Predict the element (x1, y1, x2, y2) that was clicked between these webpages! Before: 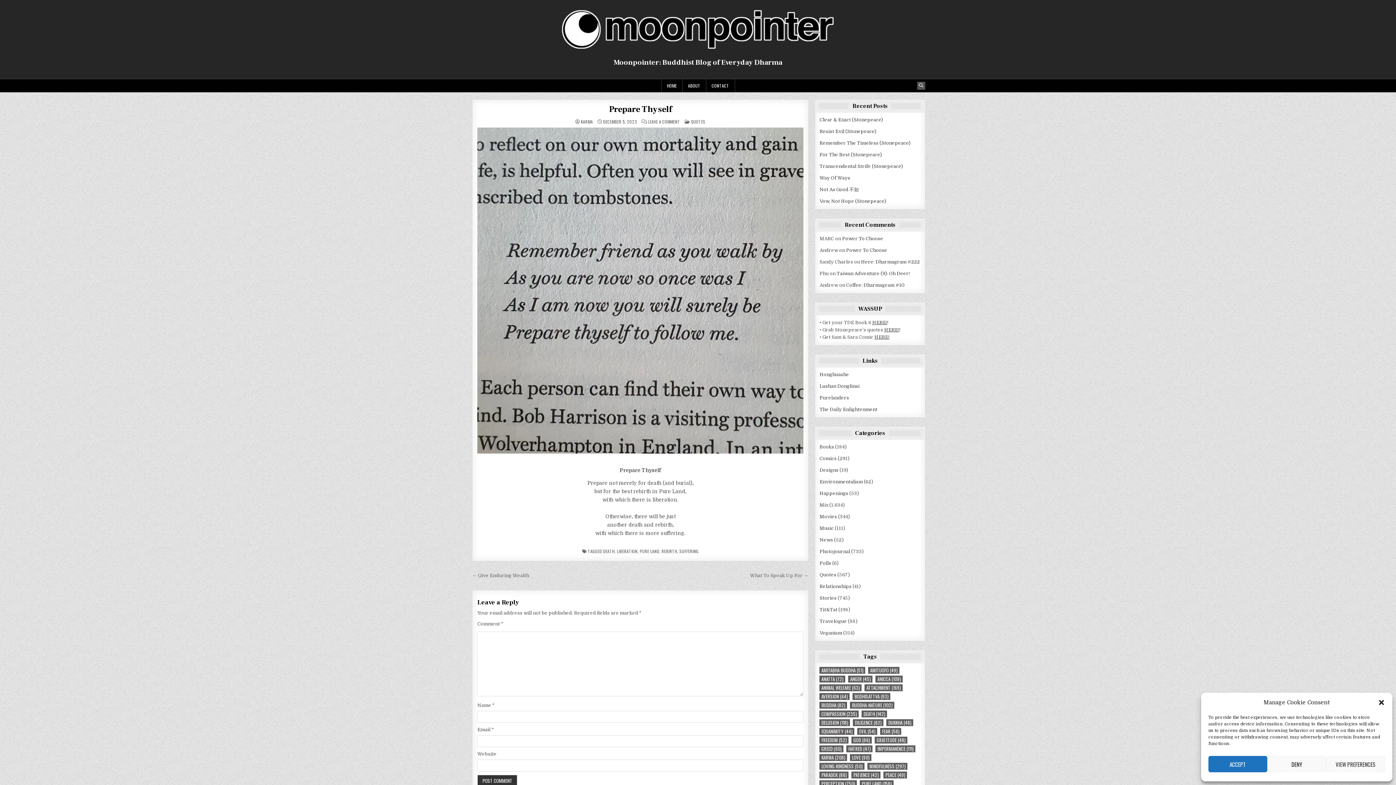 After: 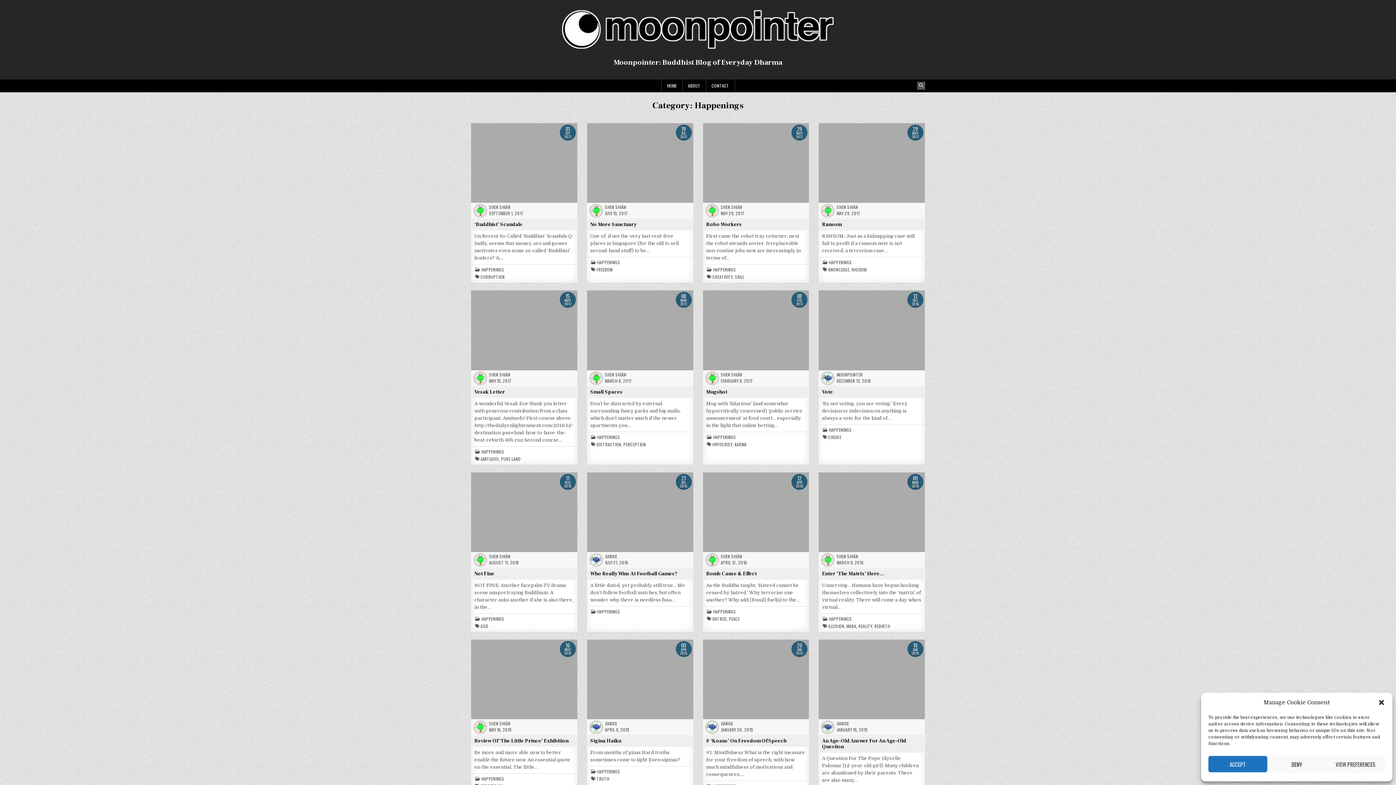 Action: bbox: (819, 490, 848, 496) label: Happenings